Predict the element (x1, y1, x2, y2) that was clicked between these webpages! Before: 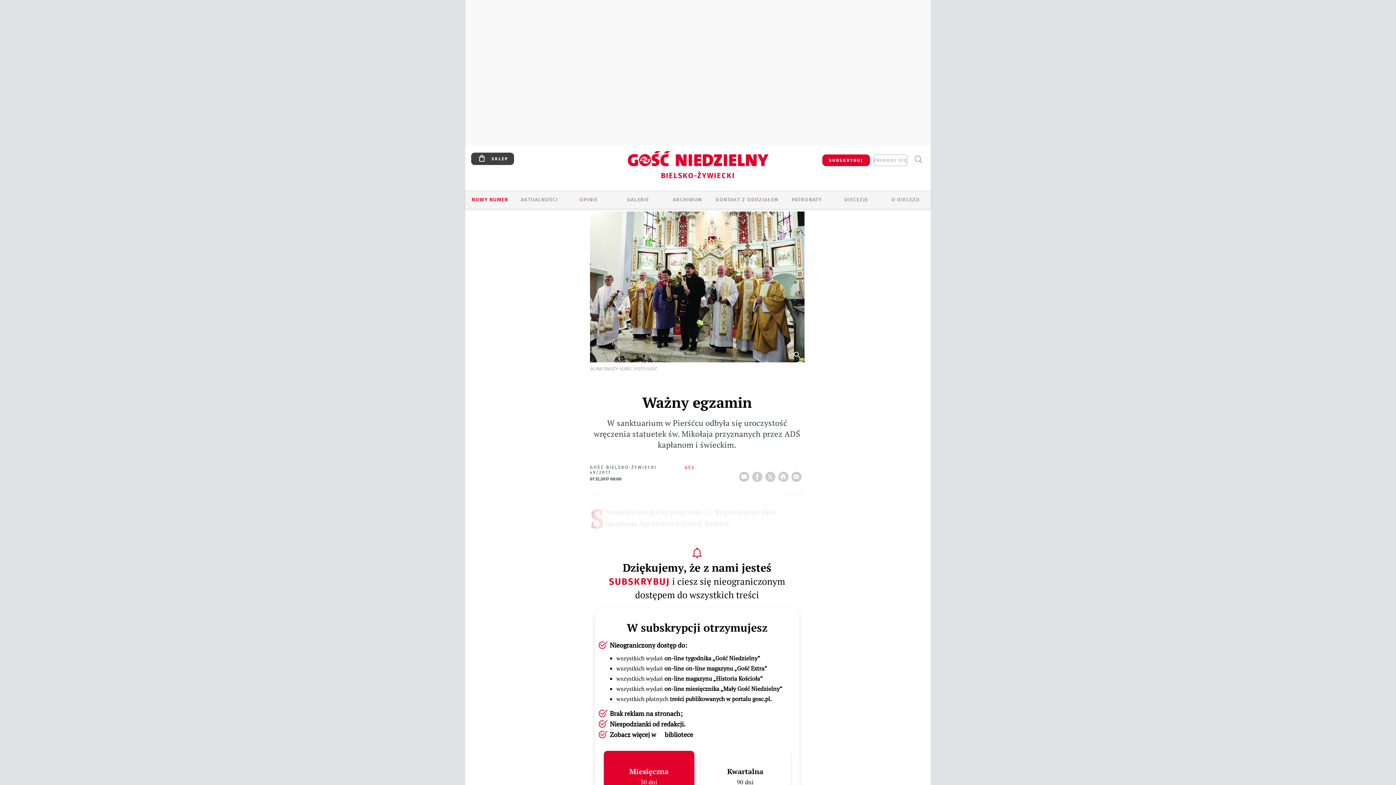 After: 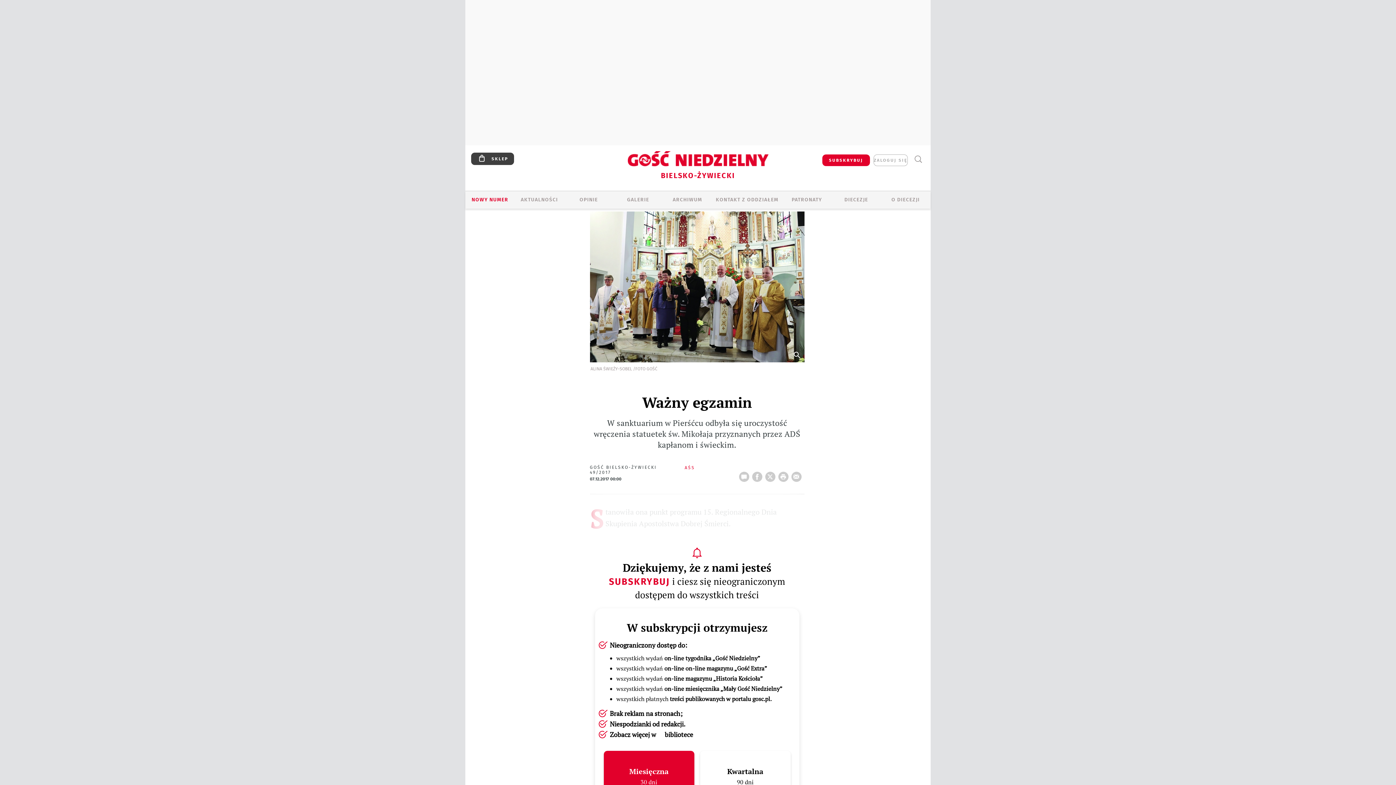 Action: label: PATRONATY bbox: (782, 196, 832, 204)